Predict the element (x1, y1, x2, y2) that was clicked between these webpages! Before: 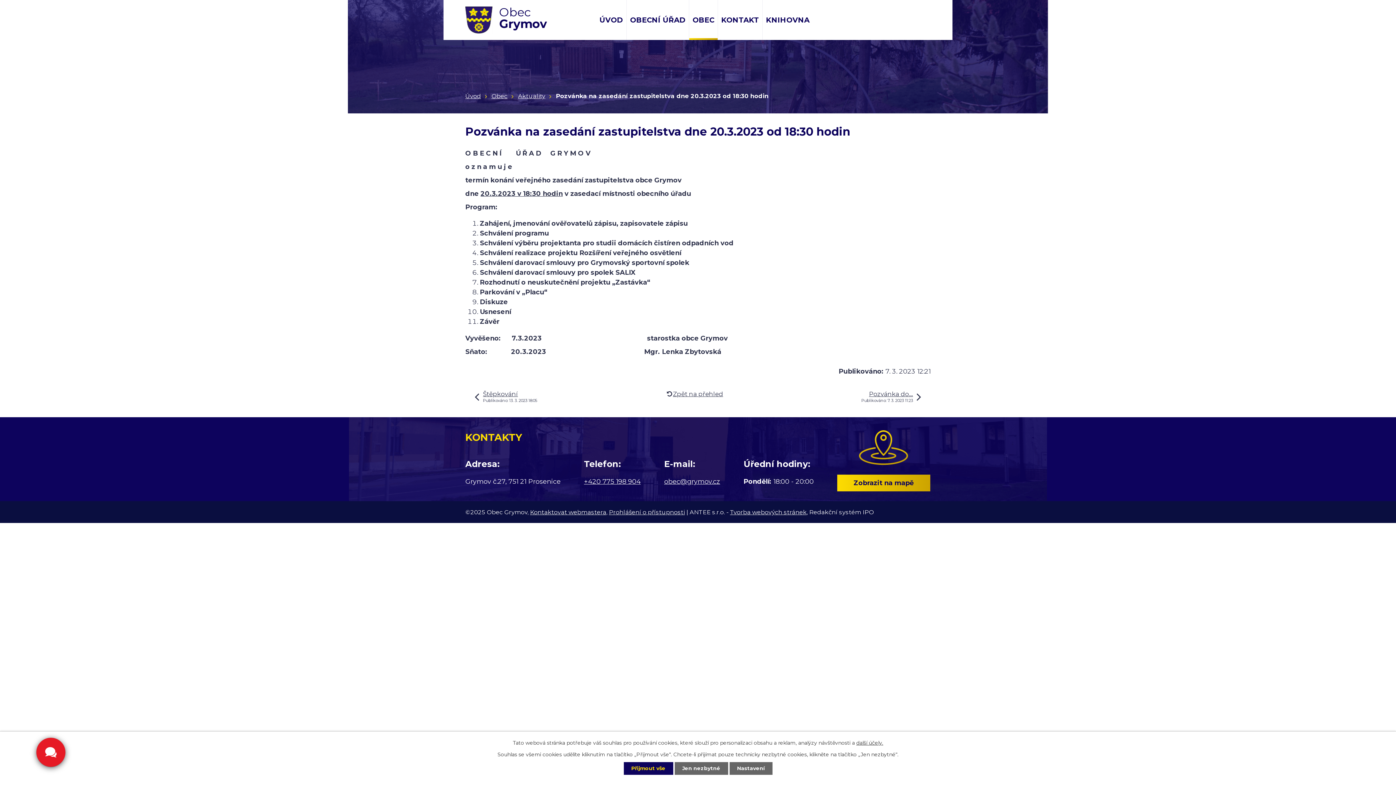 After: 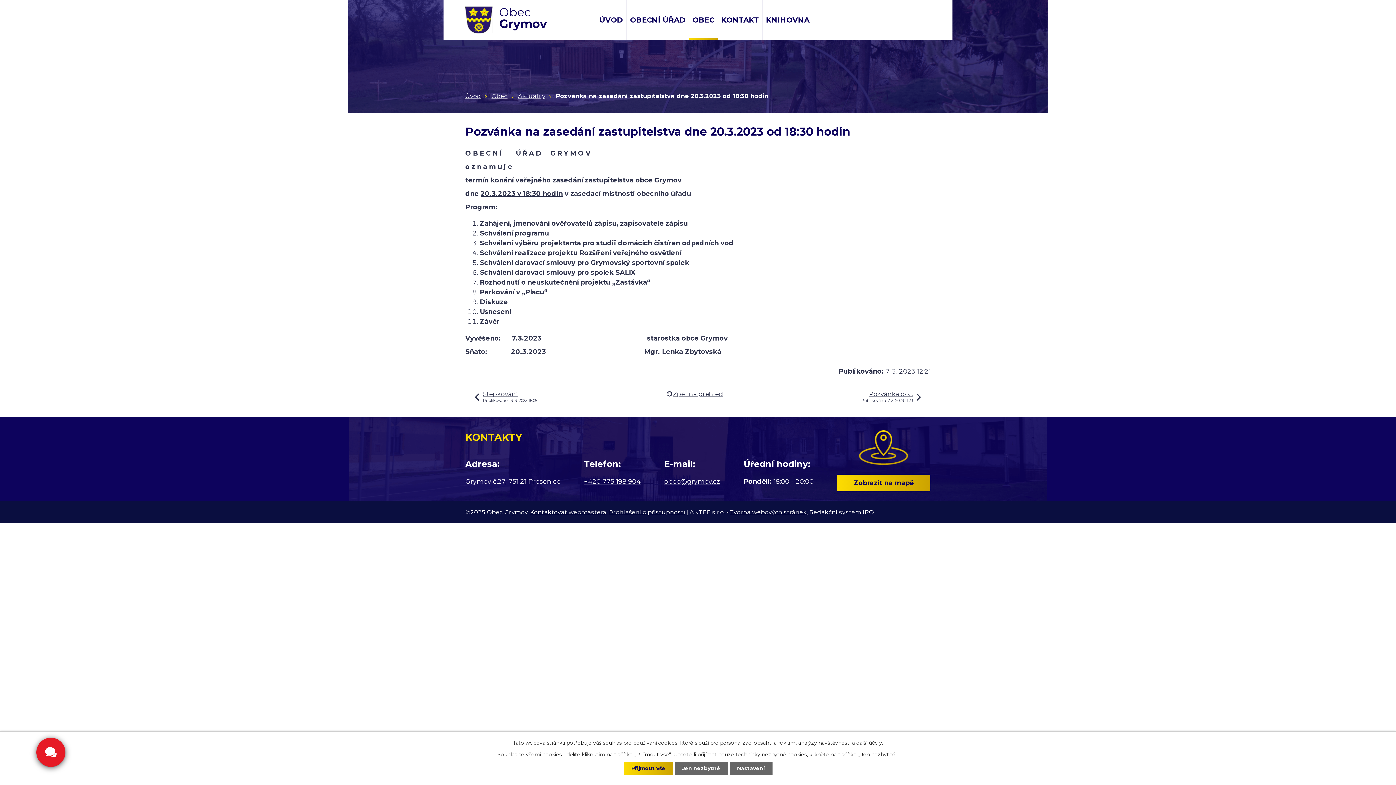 Action: label: Přijmout vše bbox: (623, 762, 673, 775)